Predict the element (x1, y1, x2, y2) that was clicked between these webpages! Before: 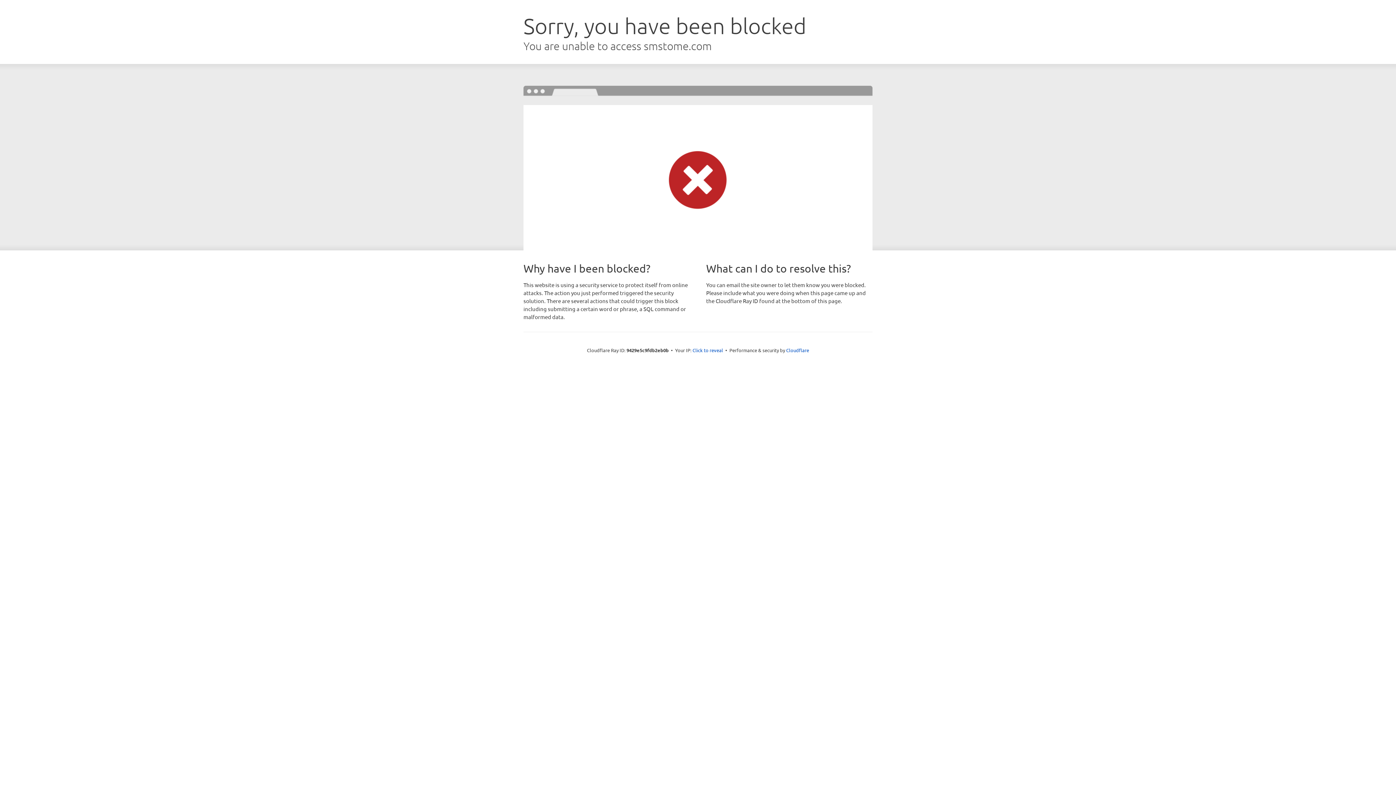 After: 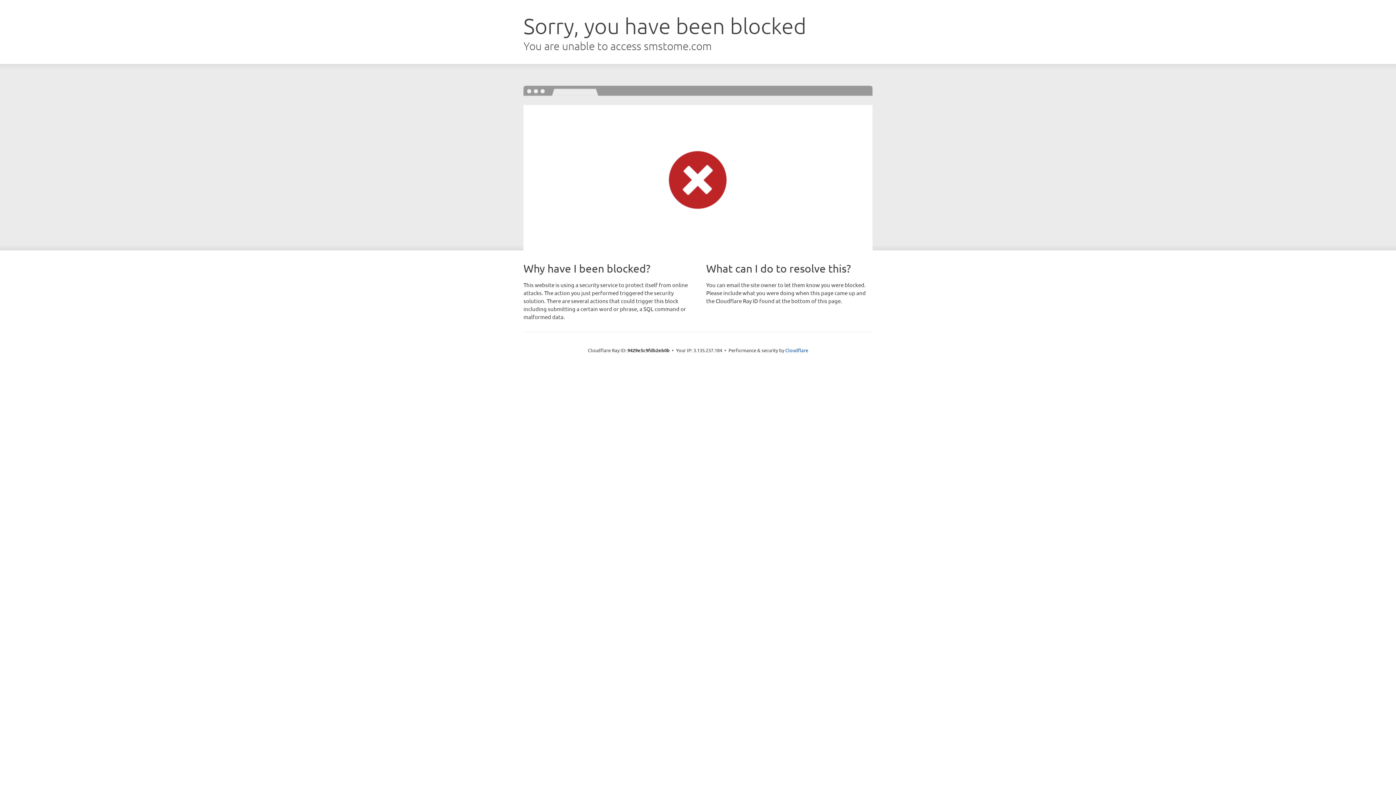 Action: label: Click to reveal bbox: (692, 346, 723, 353)